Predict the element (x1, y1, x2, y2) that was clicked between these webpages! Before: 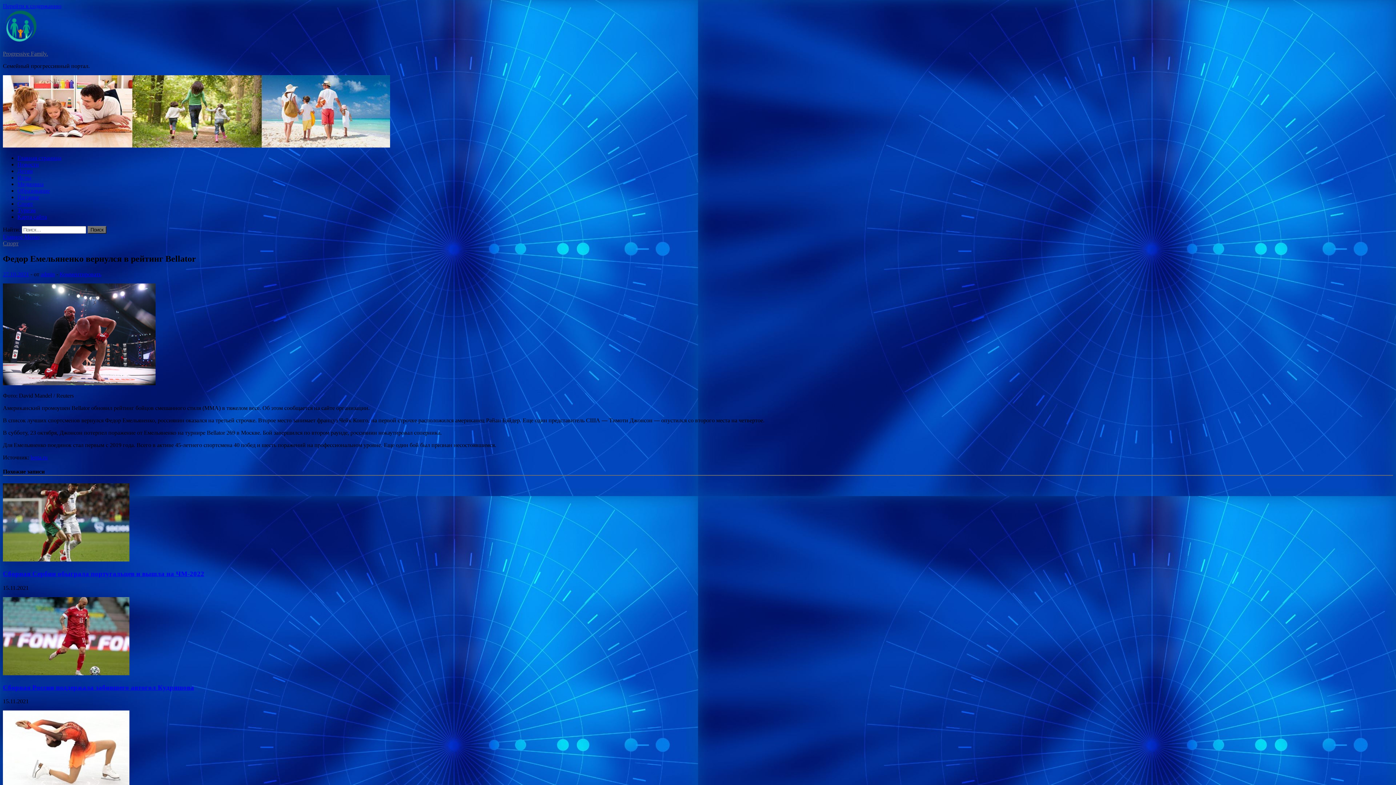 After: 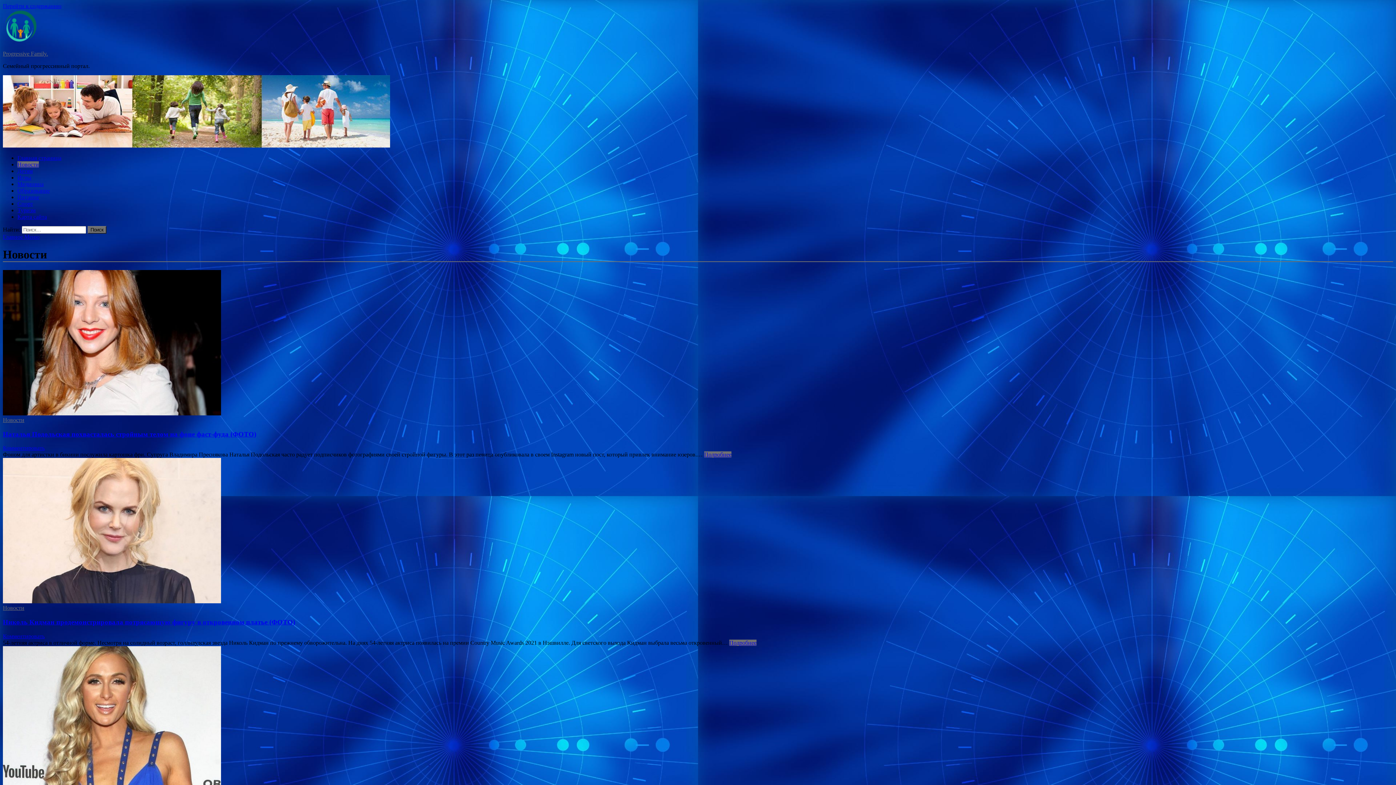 Action: bbox: (17, 161, 38, 167) label: Новости